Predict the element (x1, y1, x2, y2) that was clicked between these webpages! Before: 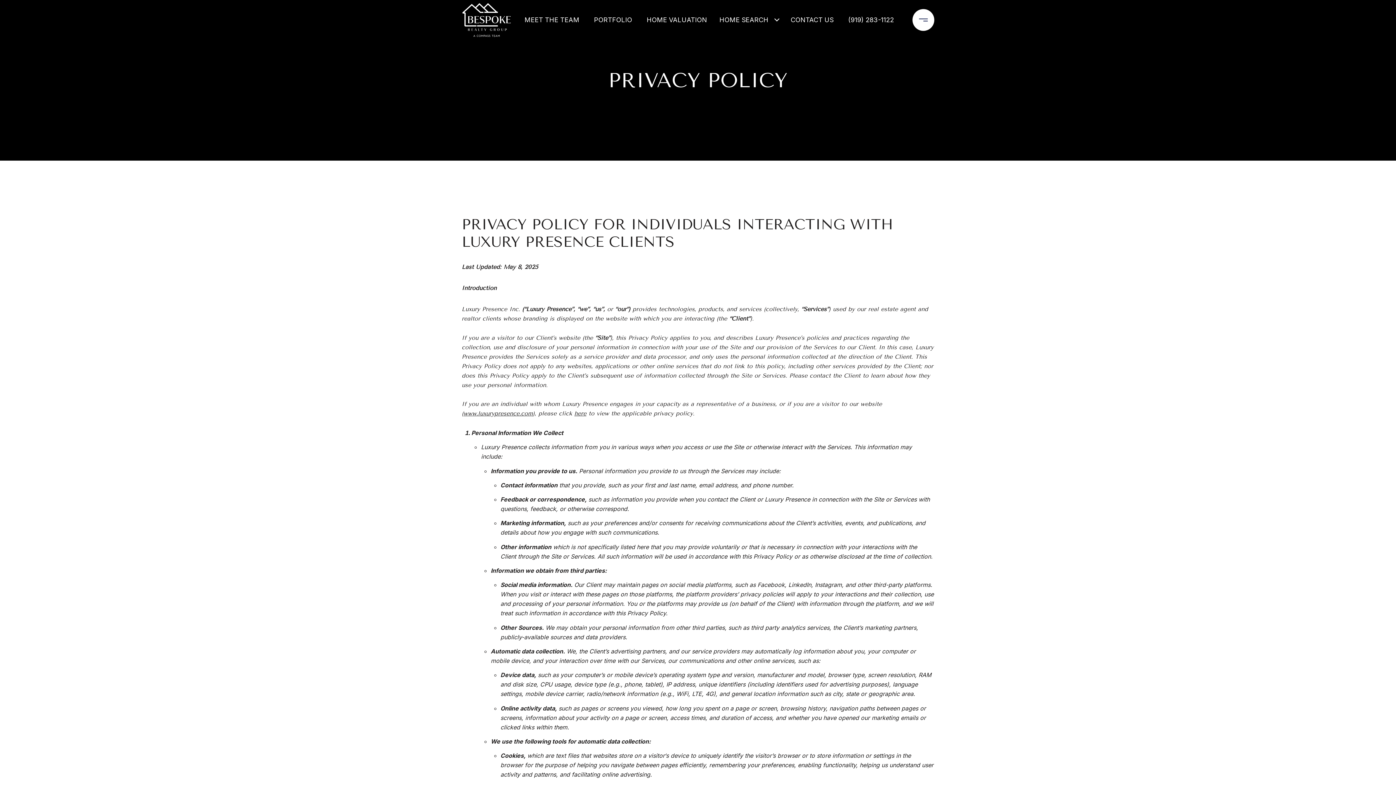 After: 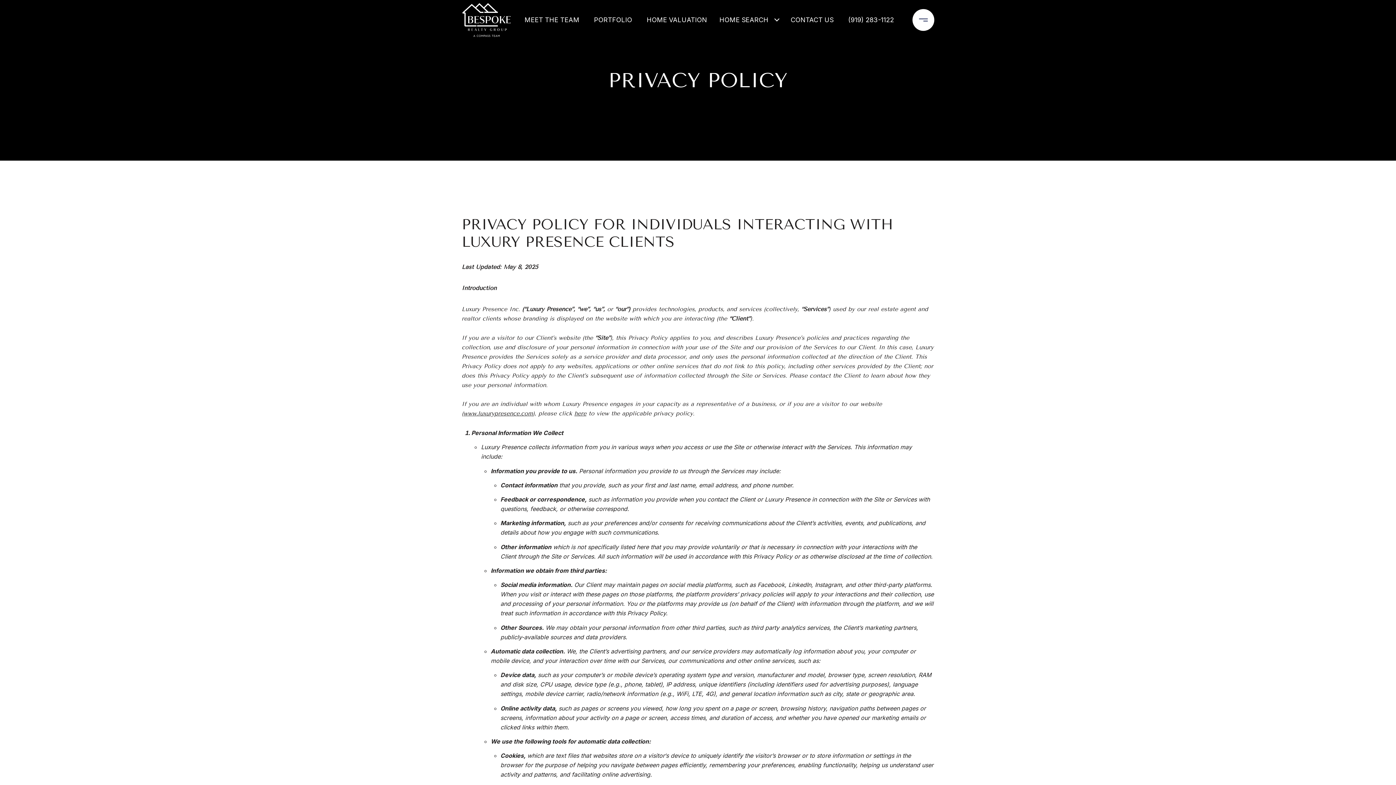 Action: bbox: (574, 410, 586, 417) label: here